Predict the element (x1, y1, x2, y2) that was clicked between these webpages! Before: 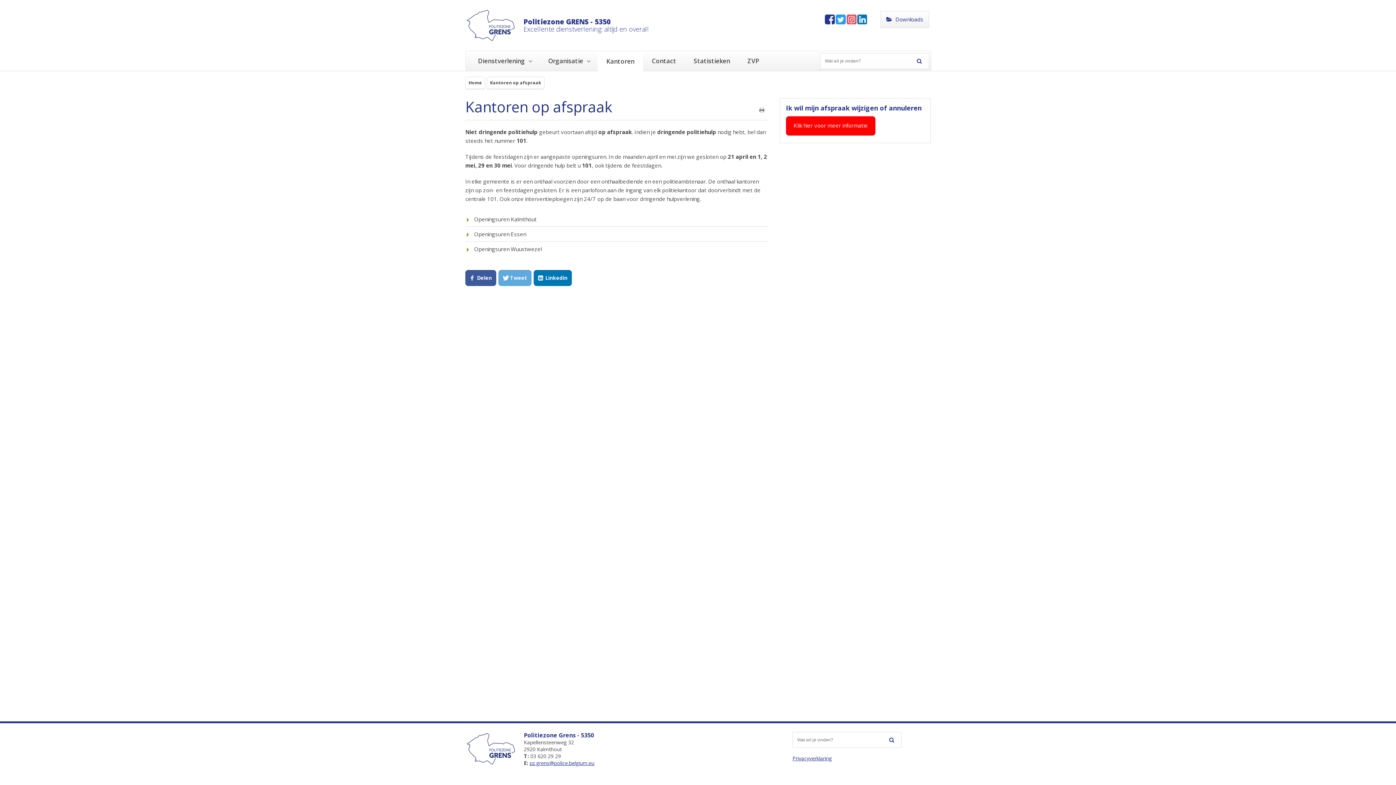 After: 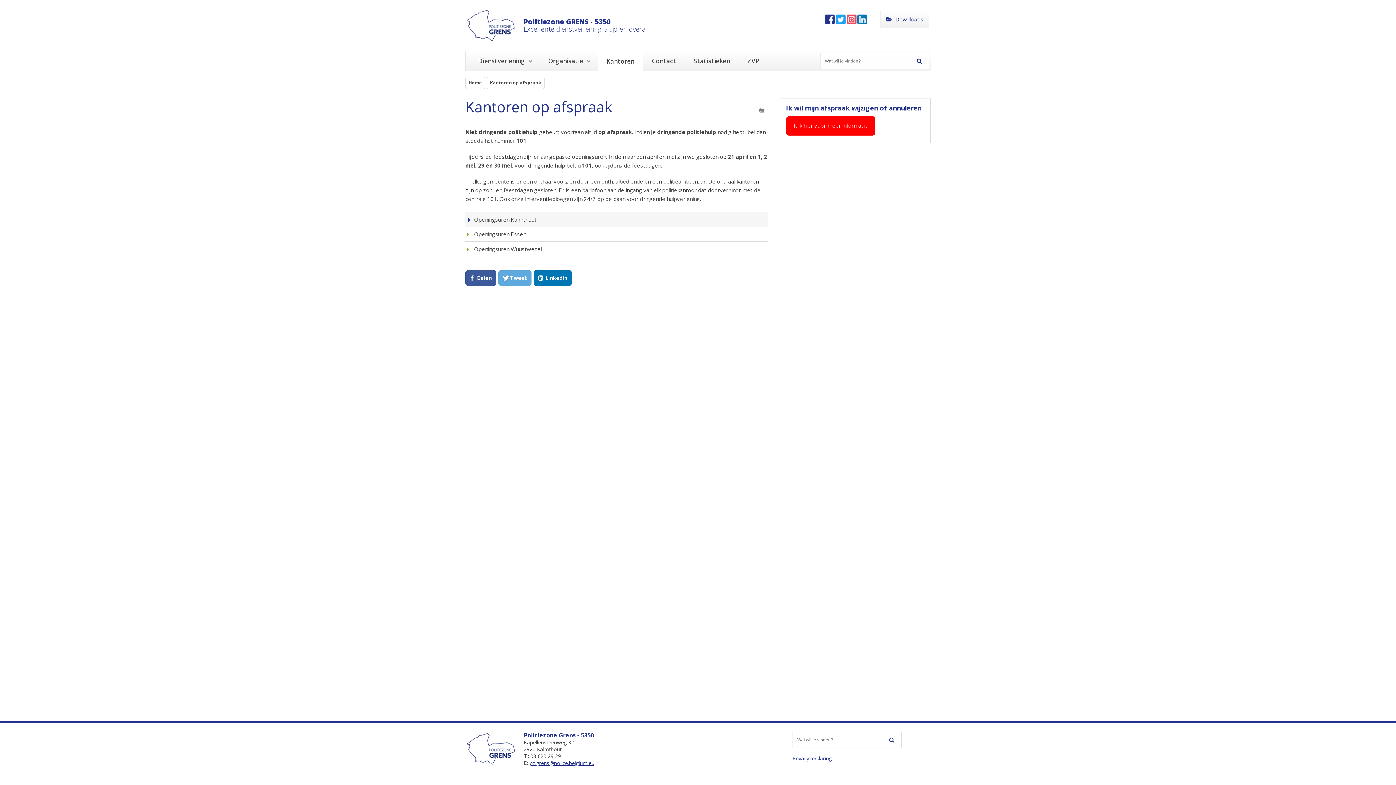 Action: bbox: (465, 212, 768, 226) label: Openingsuren Kalmthout